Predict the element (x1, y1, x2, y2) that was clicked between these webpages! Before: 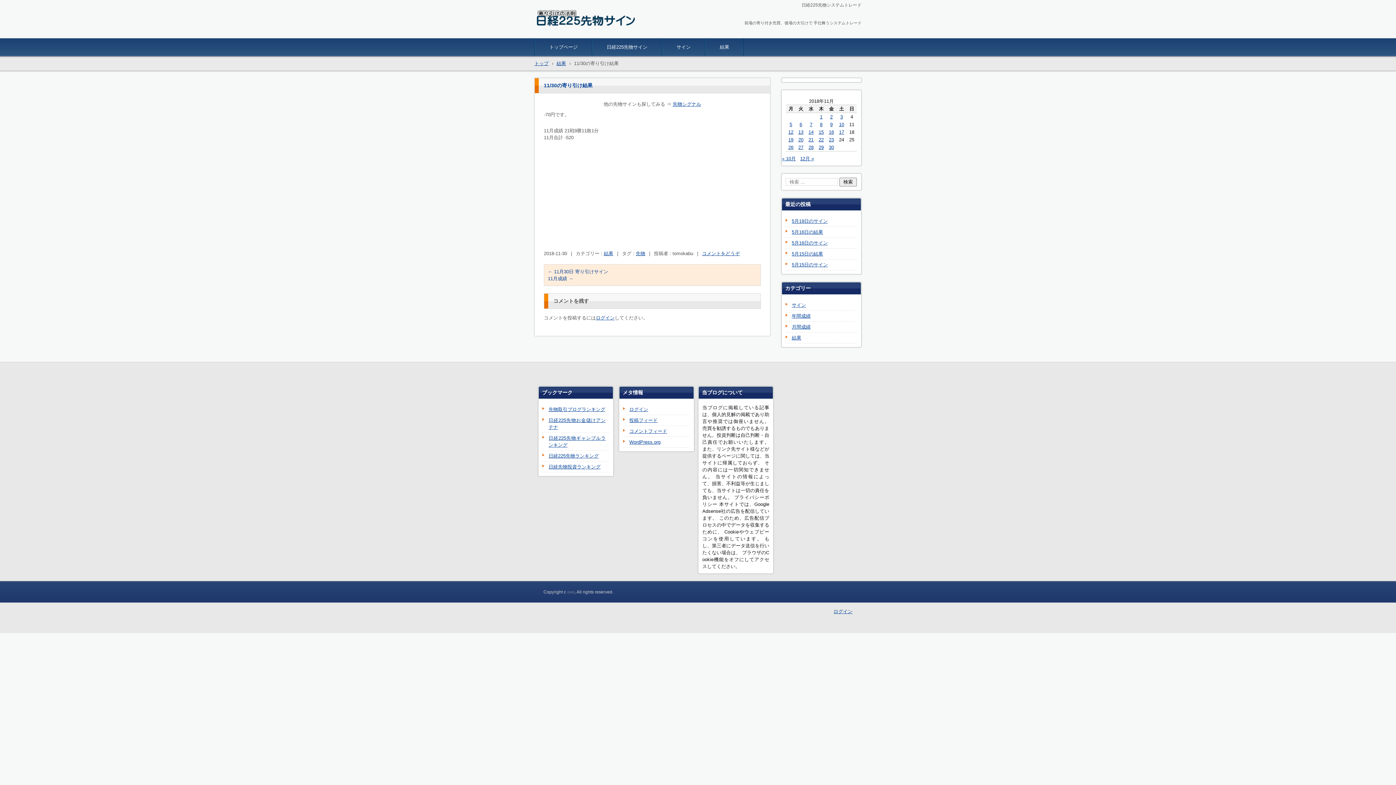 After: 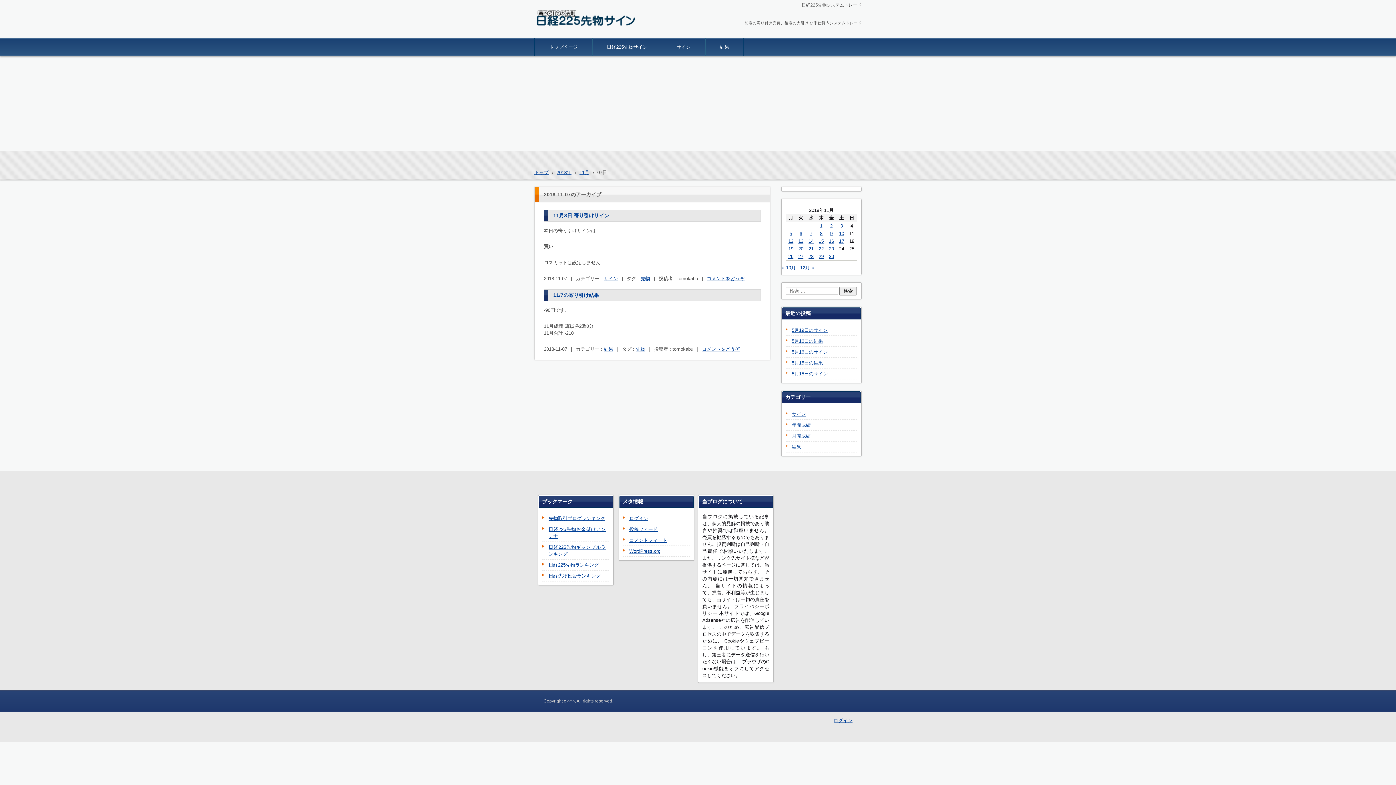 Action: label: 2018年11月7日 に投稿を公開 bbox: (810, 121, 812, 127)